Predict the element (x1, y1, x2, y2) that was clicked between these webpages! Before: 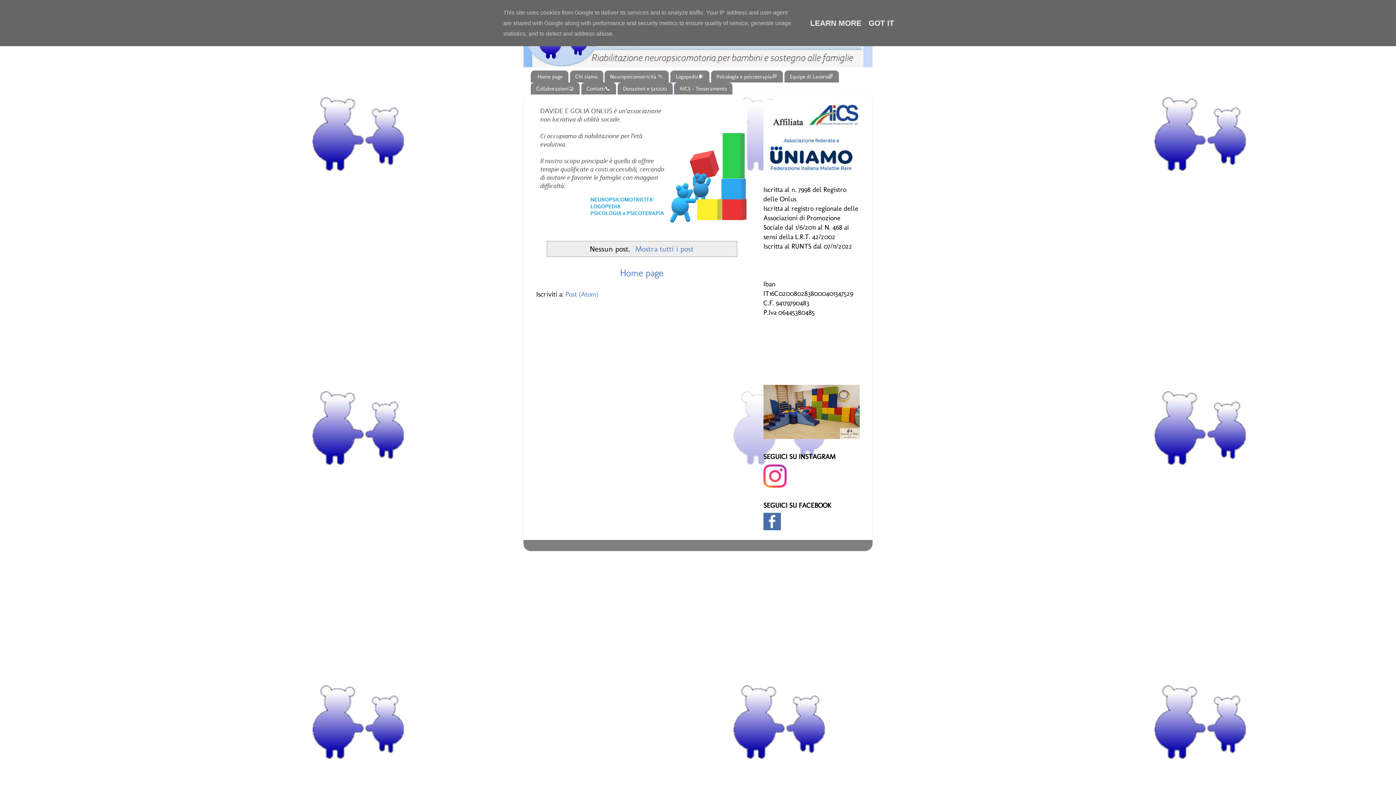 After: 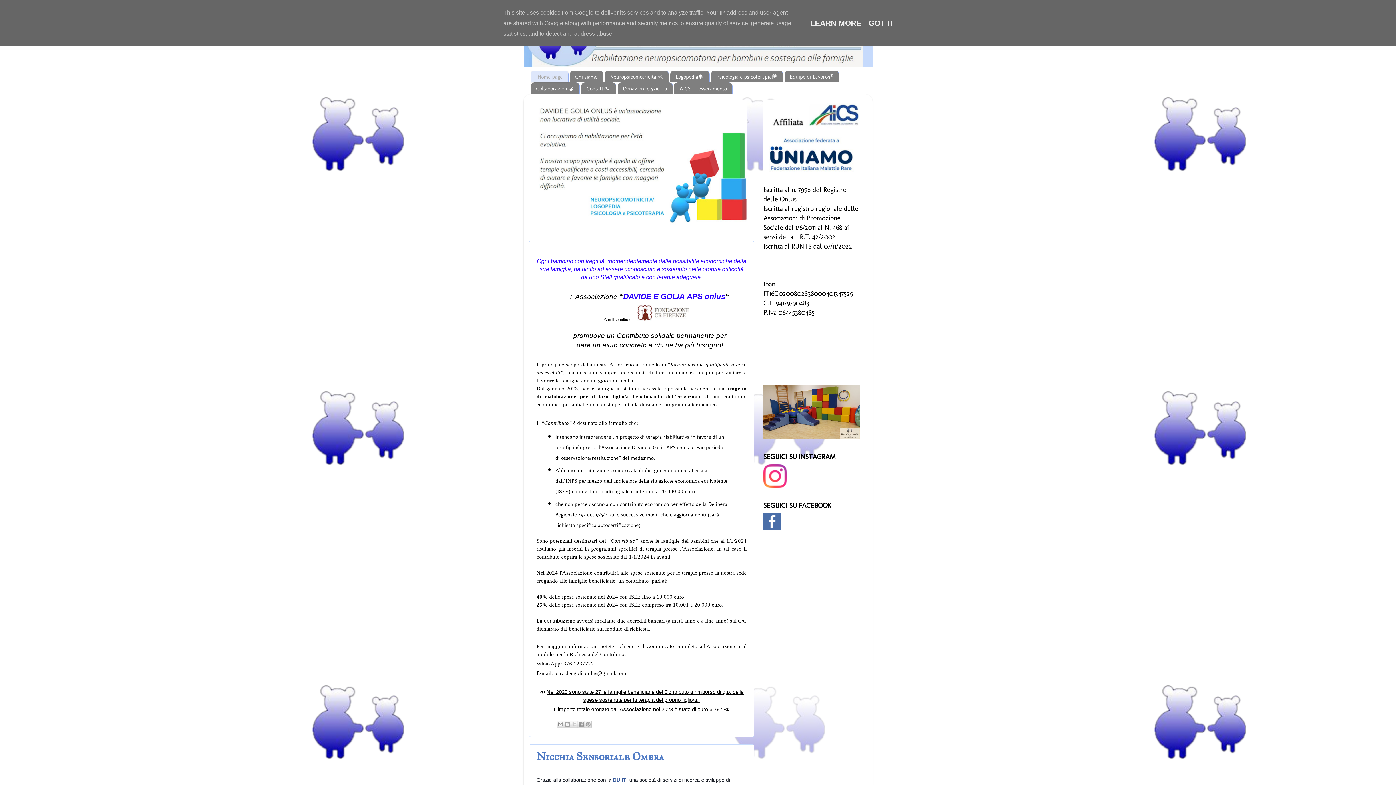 Action: bbox: (530, 70, 568, 82) label: Home page